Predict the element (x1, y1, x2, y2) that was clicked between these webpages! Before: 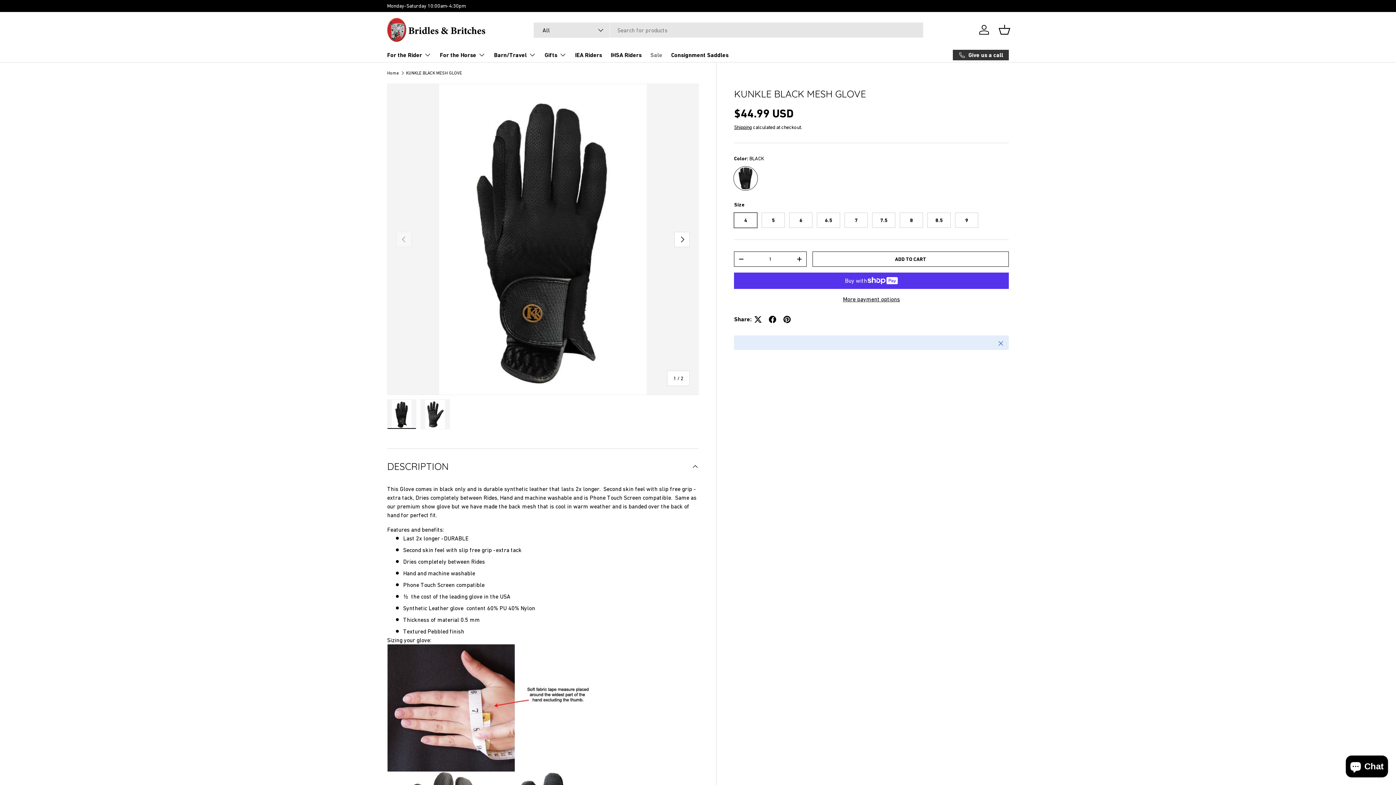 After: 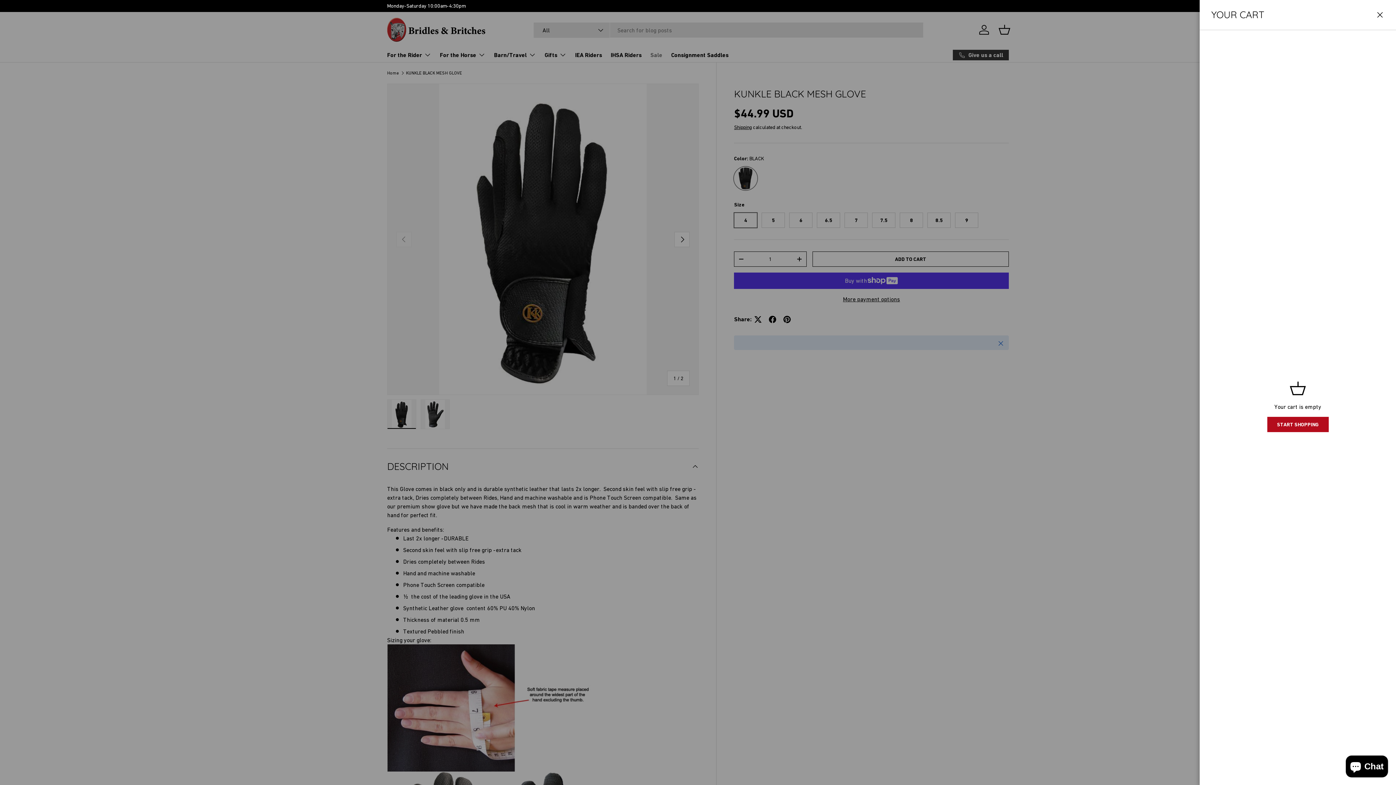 Action: bbox: (996, 21, 1012, 37) label: Basket